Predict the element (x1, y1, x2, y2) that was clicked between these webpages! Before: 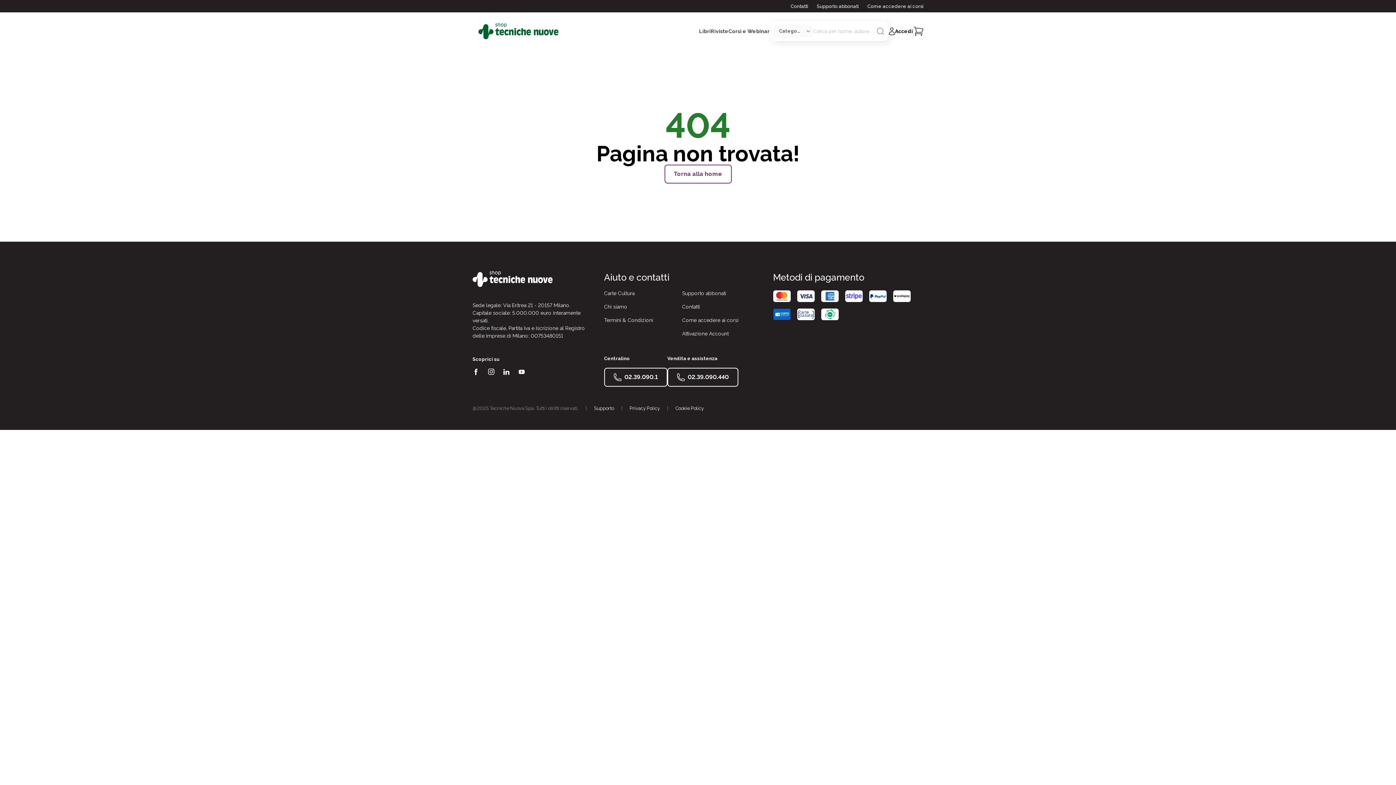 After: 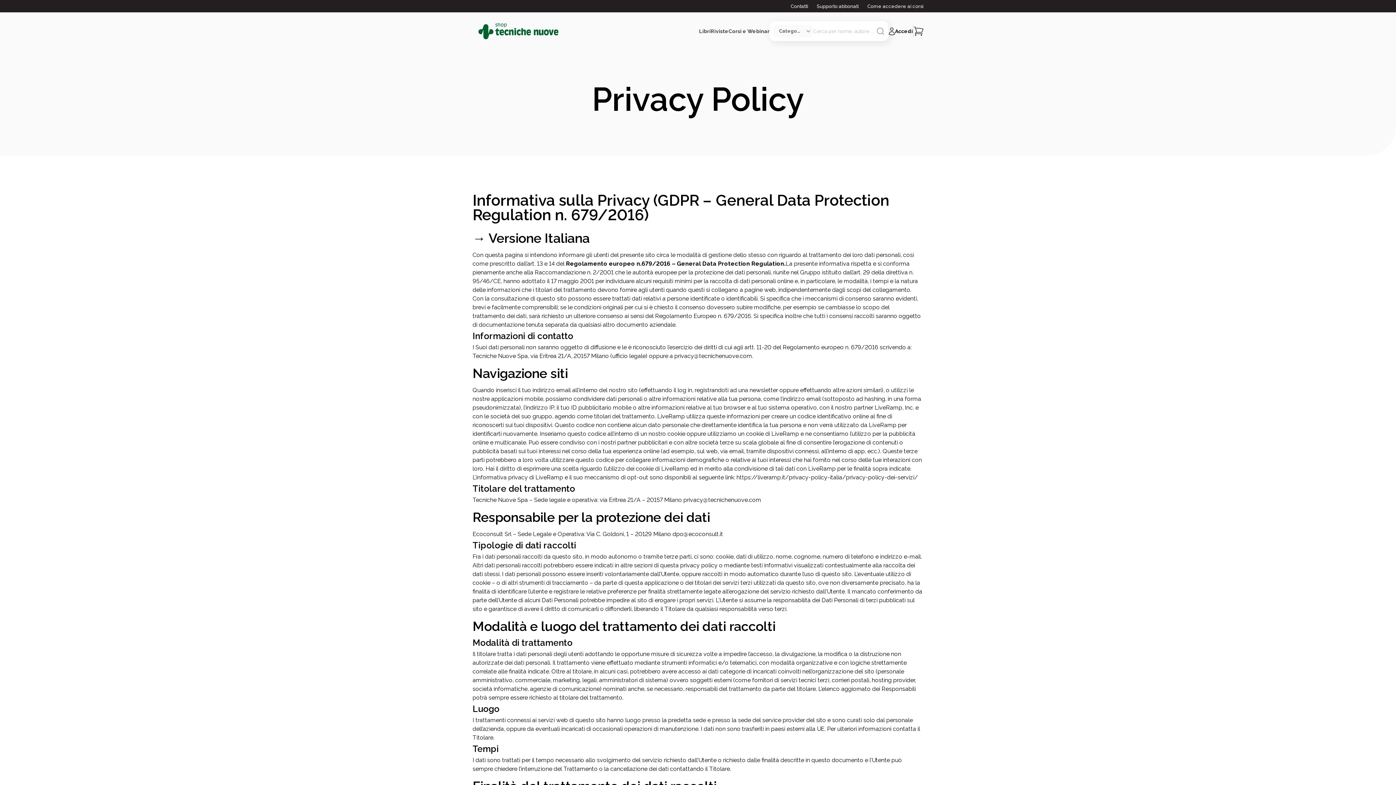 Action: bbox: (629, 405, 660, 411) label: Privacy Policy